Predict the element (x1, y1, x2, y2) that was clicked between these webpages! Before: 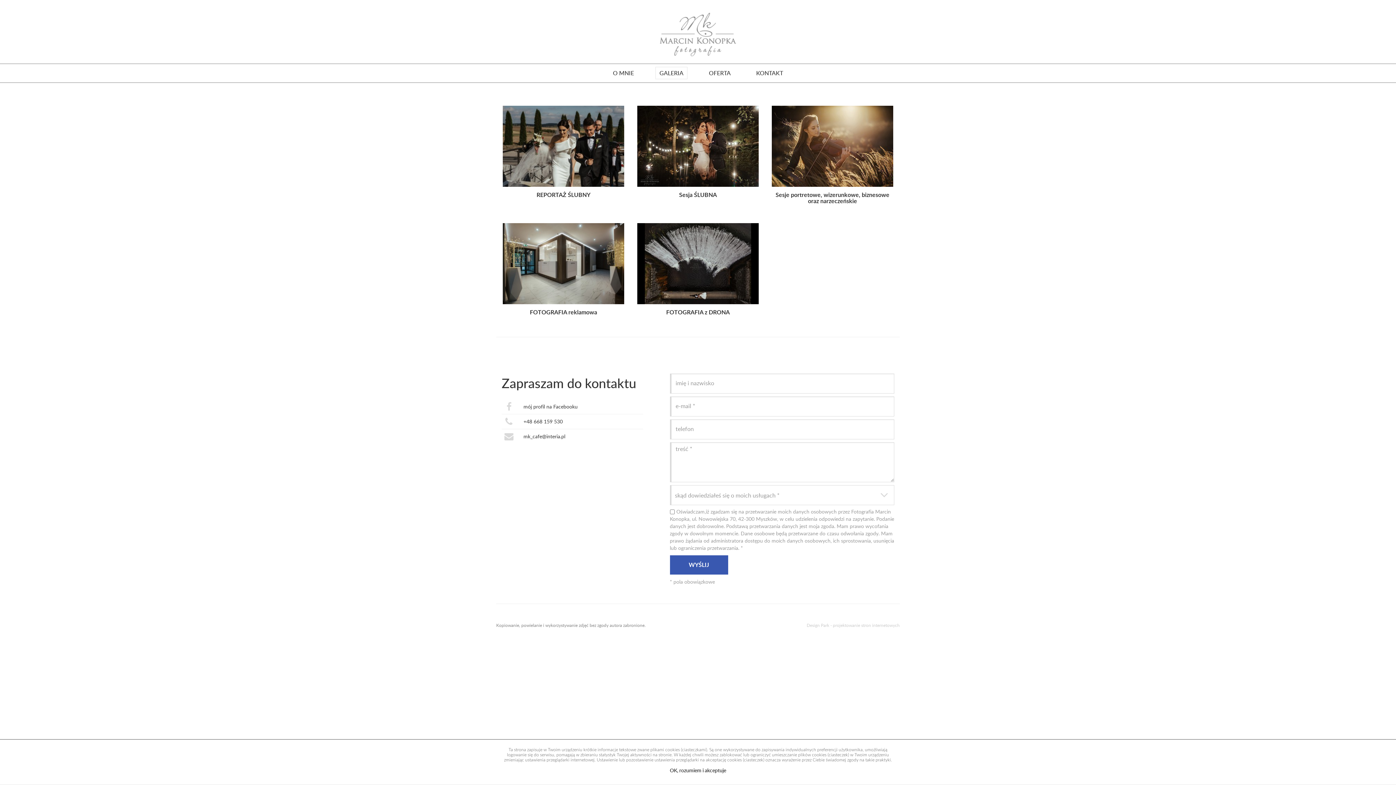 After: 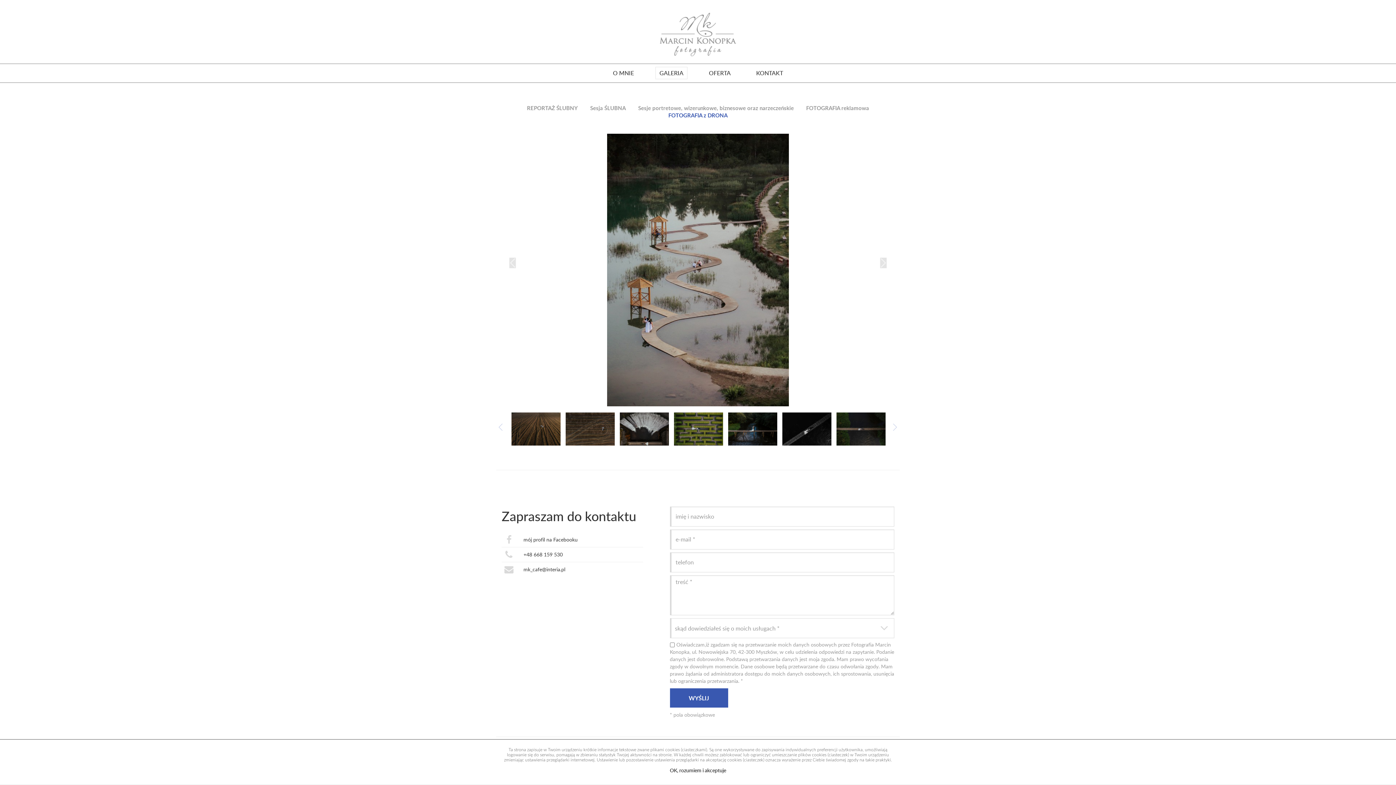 Action: bbox: (636, 222, 760, 315) label: FOTOGRAFIA z DRONA